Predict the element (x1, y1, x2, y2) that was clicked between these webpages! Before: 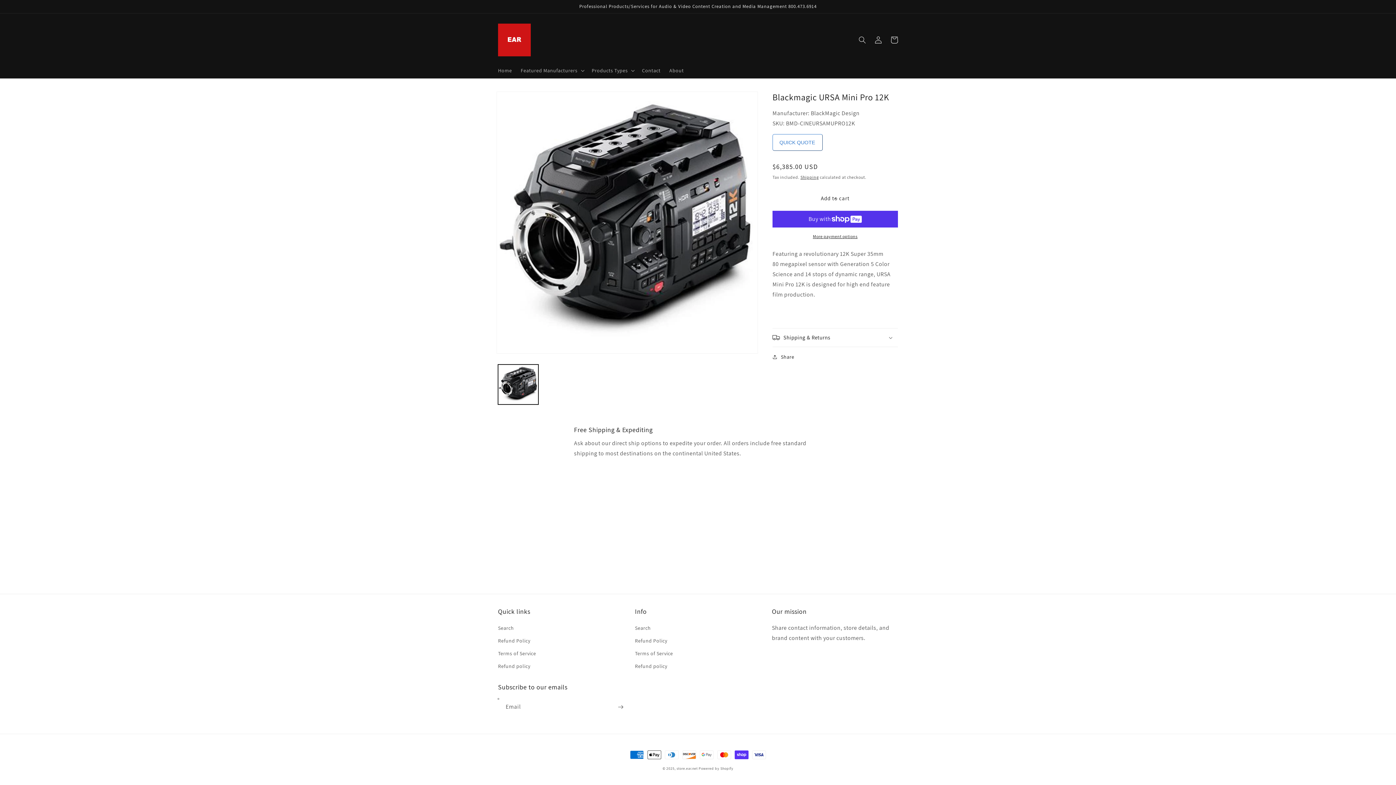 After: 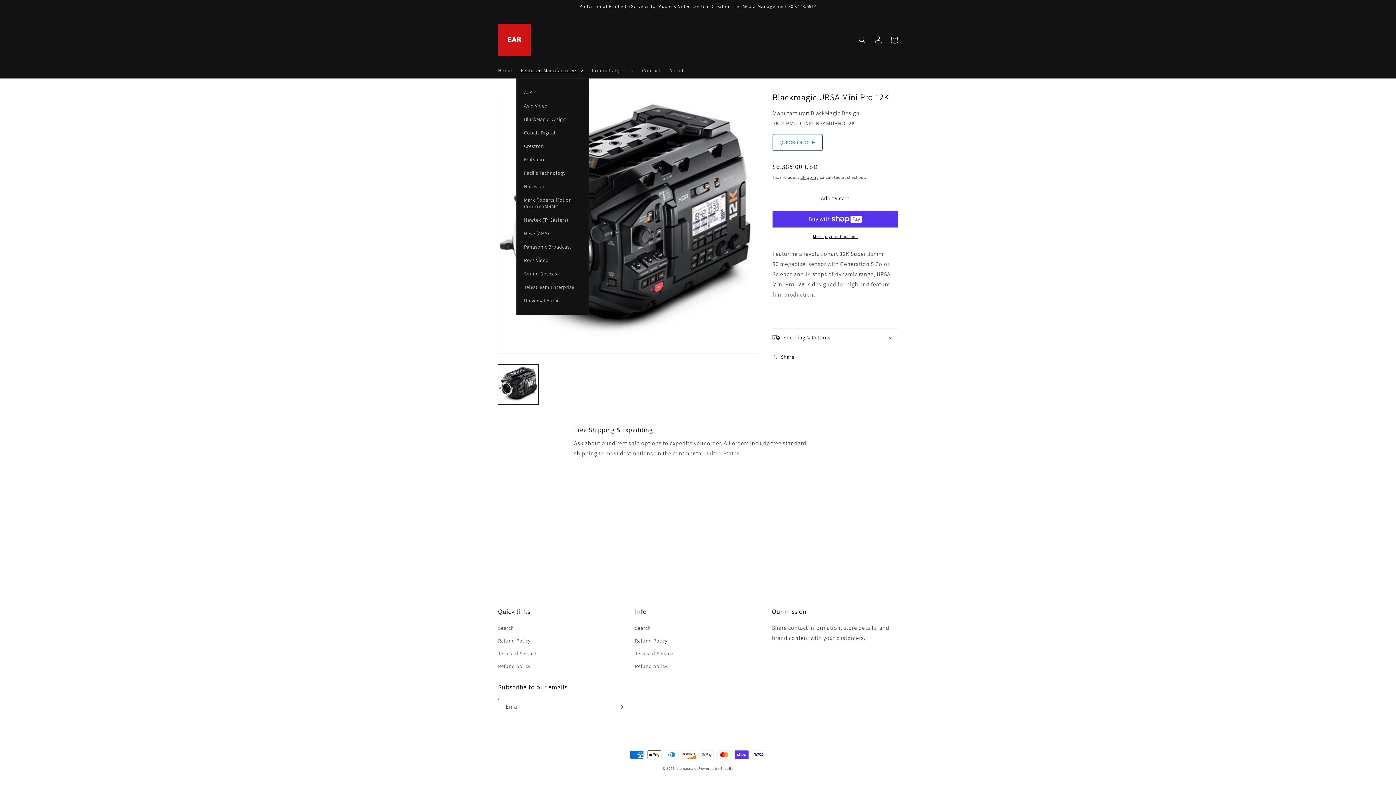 Action: bbox: (516, 62, 587, 78) label: Featured Manufacturers